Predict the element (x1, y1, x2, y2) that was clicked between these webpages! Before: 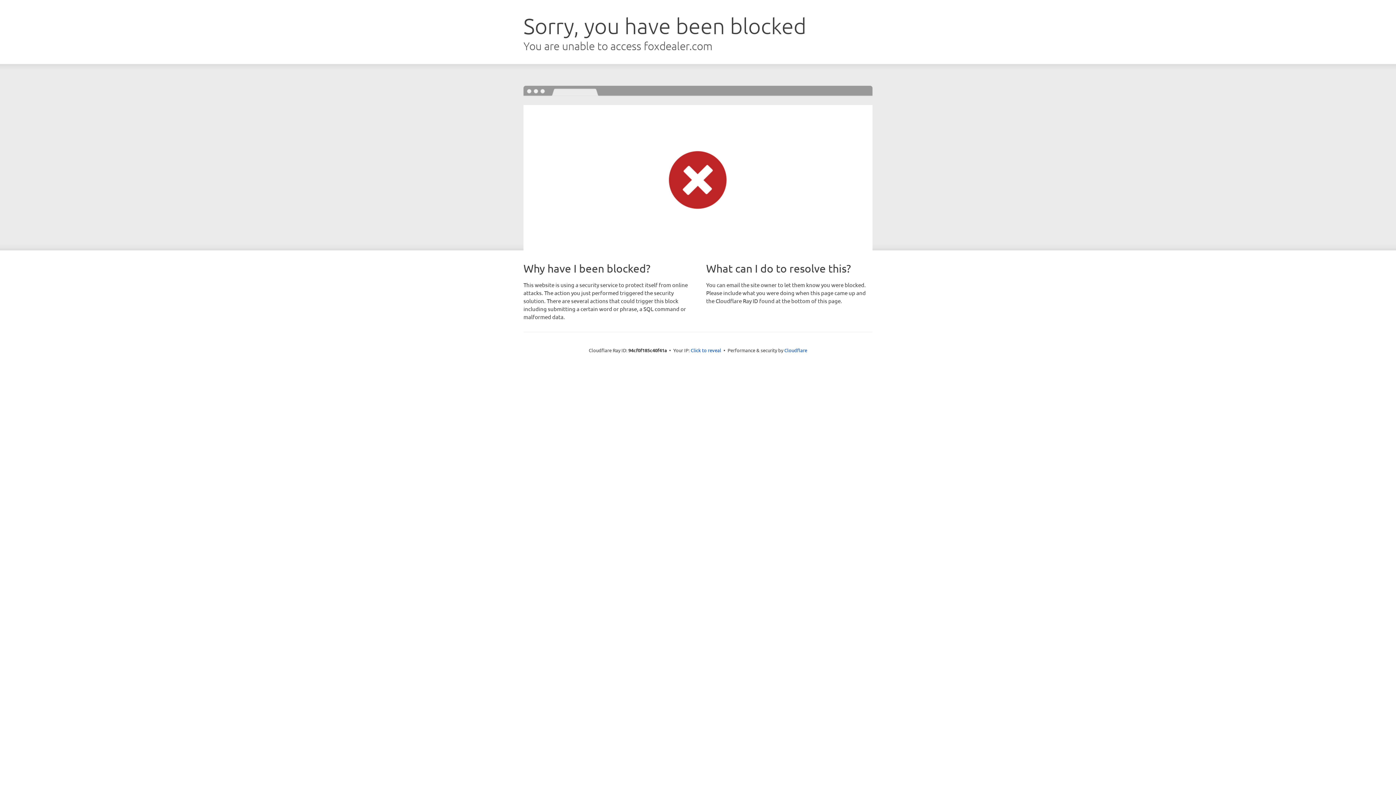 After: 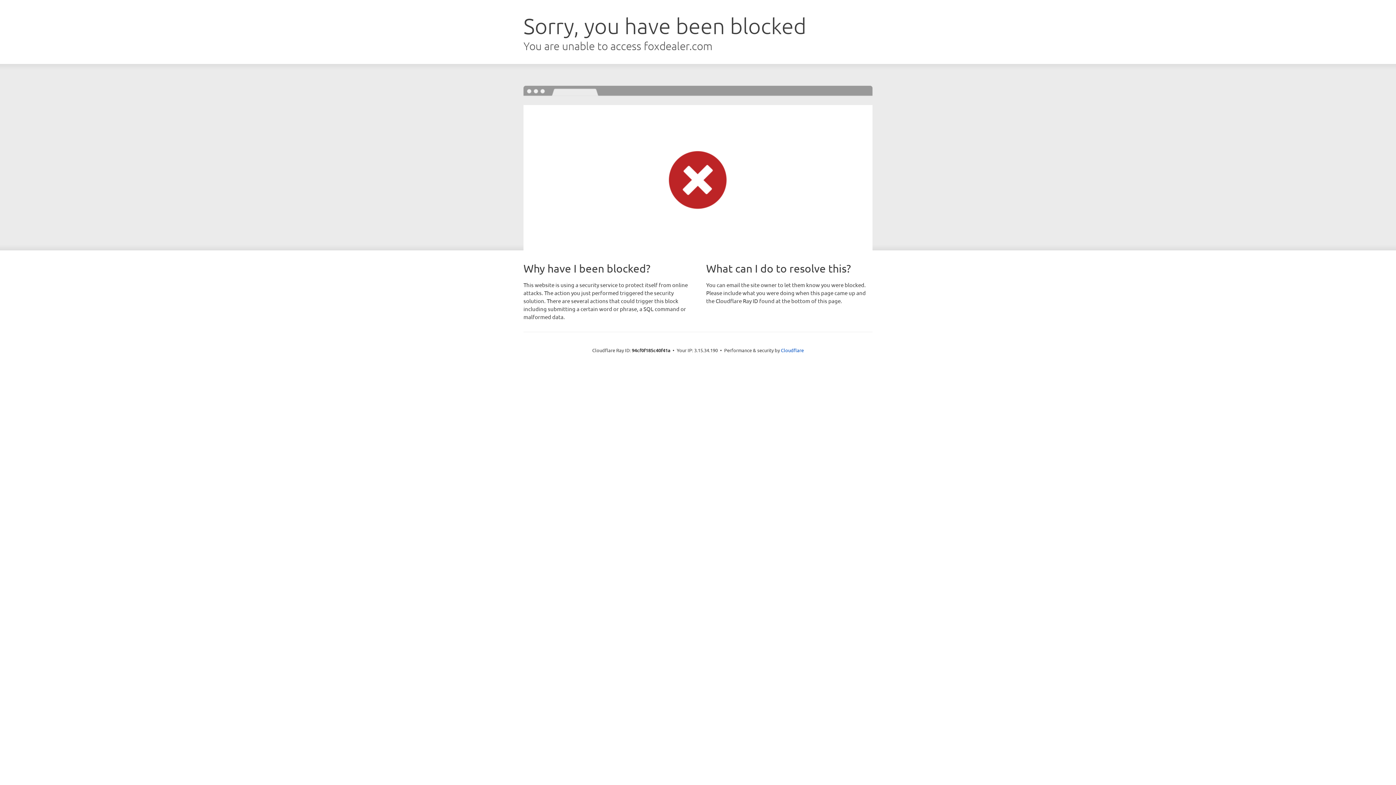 Action: label: Click to reveal bbox: (690, 346, 721, 353)